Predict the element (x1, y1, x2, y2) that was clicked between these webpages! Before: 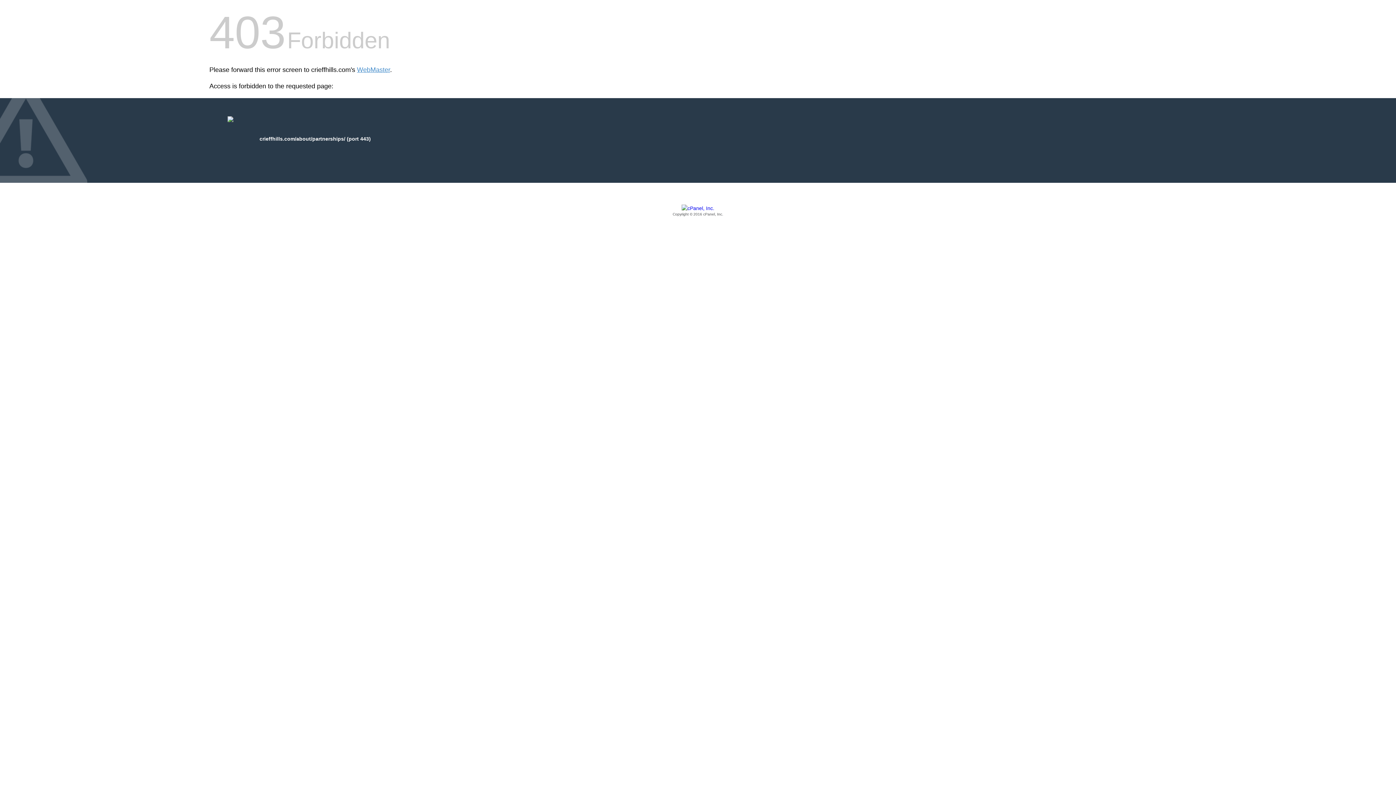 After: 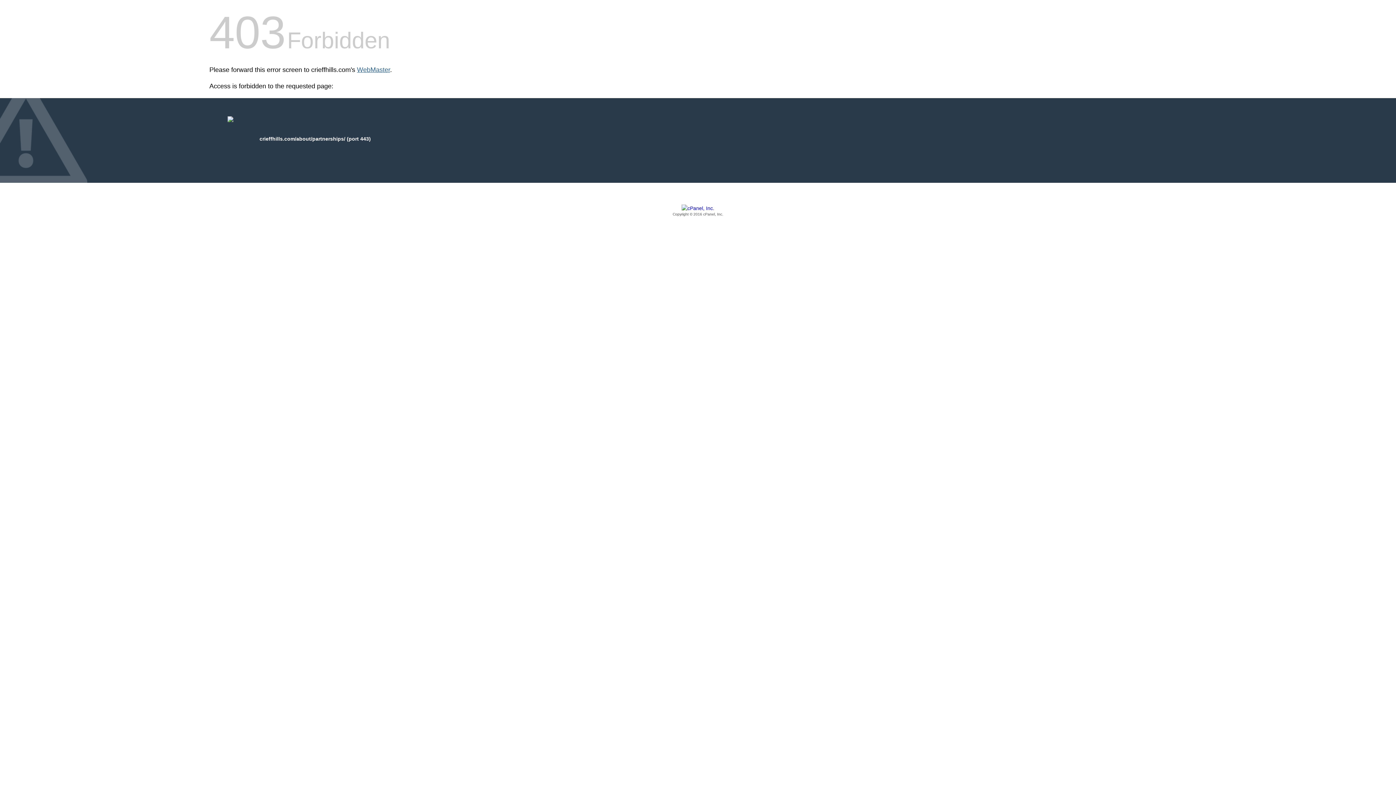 Action: bbox: (357, 66, 390, 73) label: WebMaster